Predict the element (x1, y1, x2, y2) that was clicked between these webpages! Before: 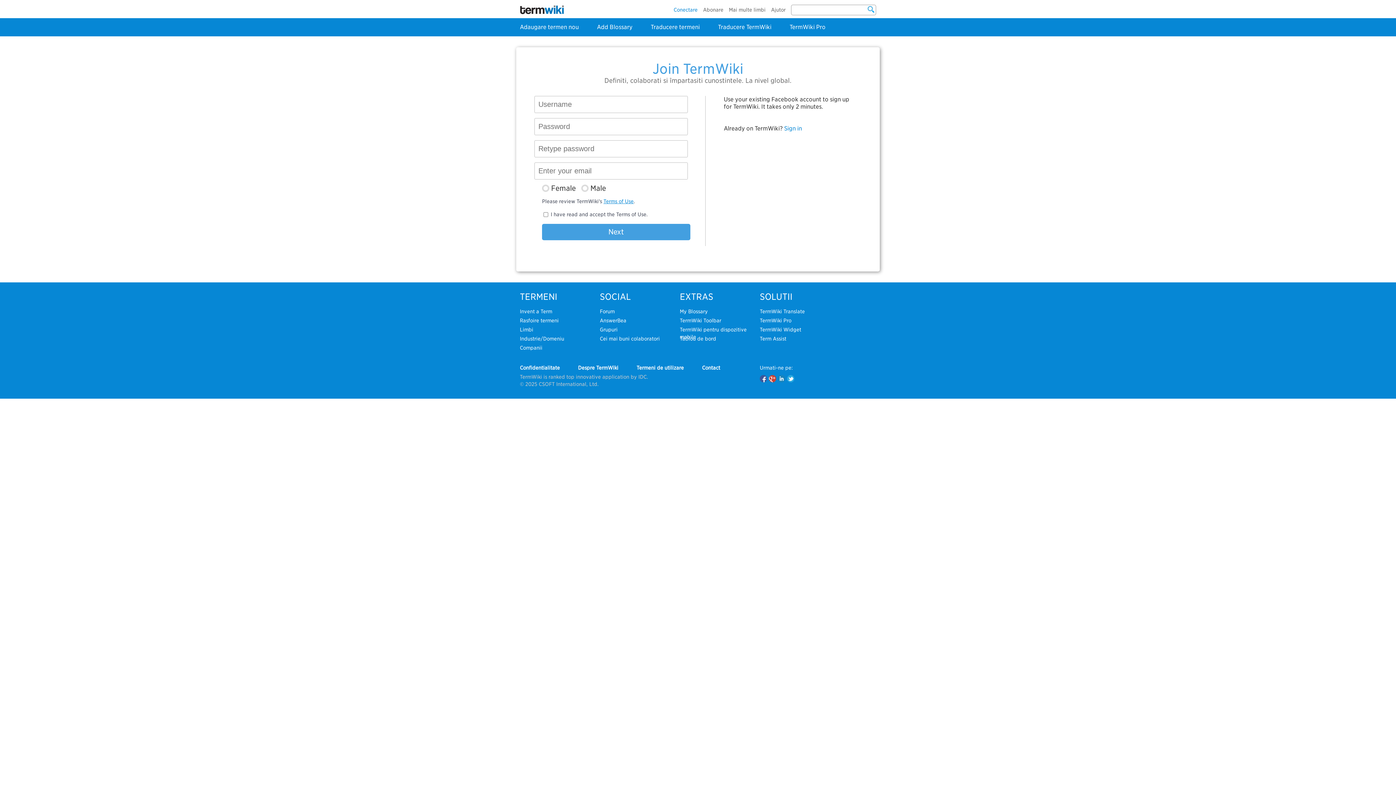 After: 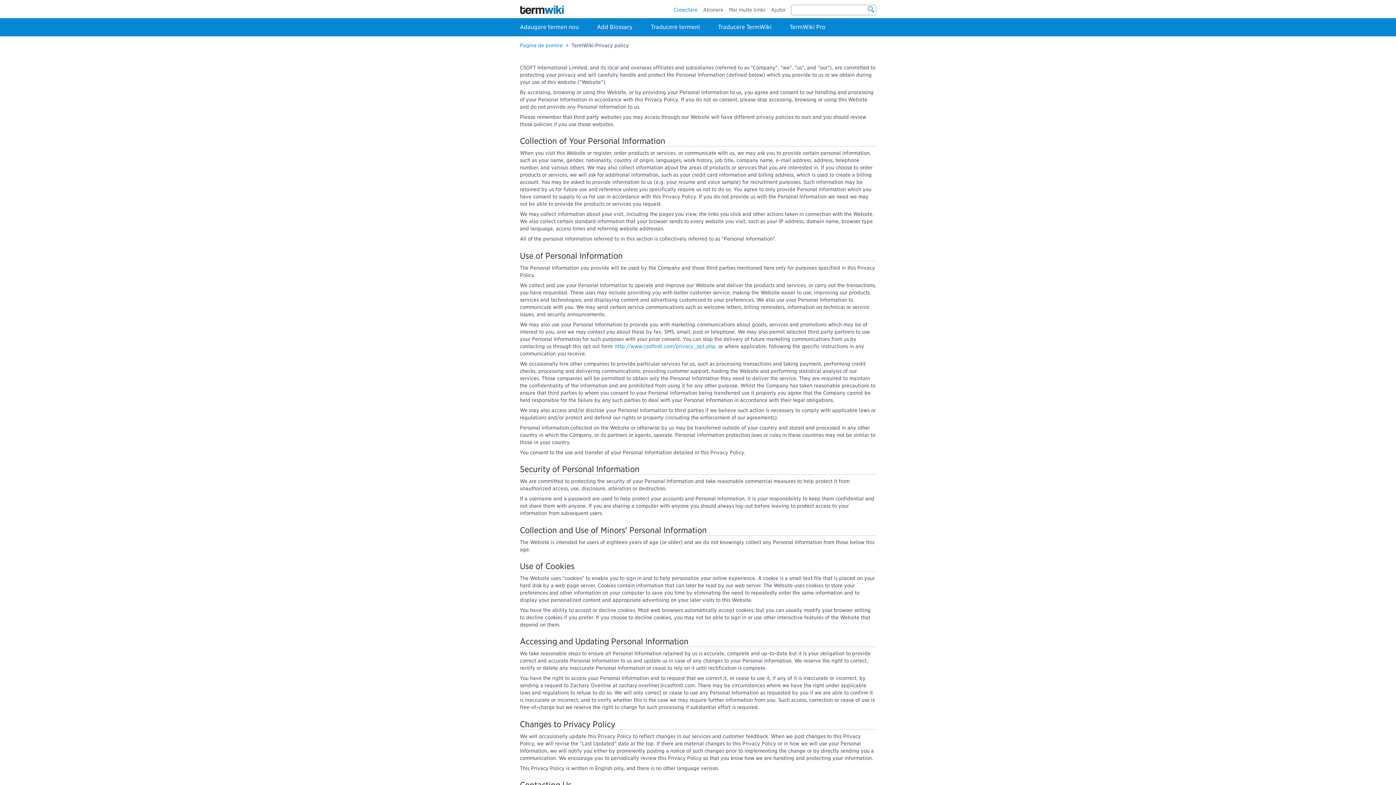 Action: bbox: (520, 365, 560, 370) label: Confidenţialitate